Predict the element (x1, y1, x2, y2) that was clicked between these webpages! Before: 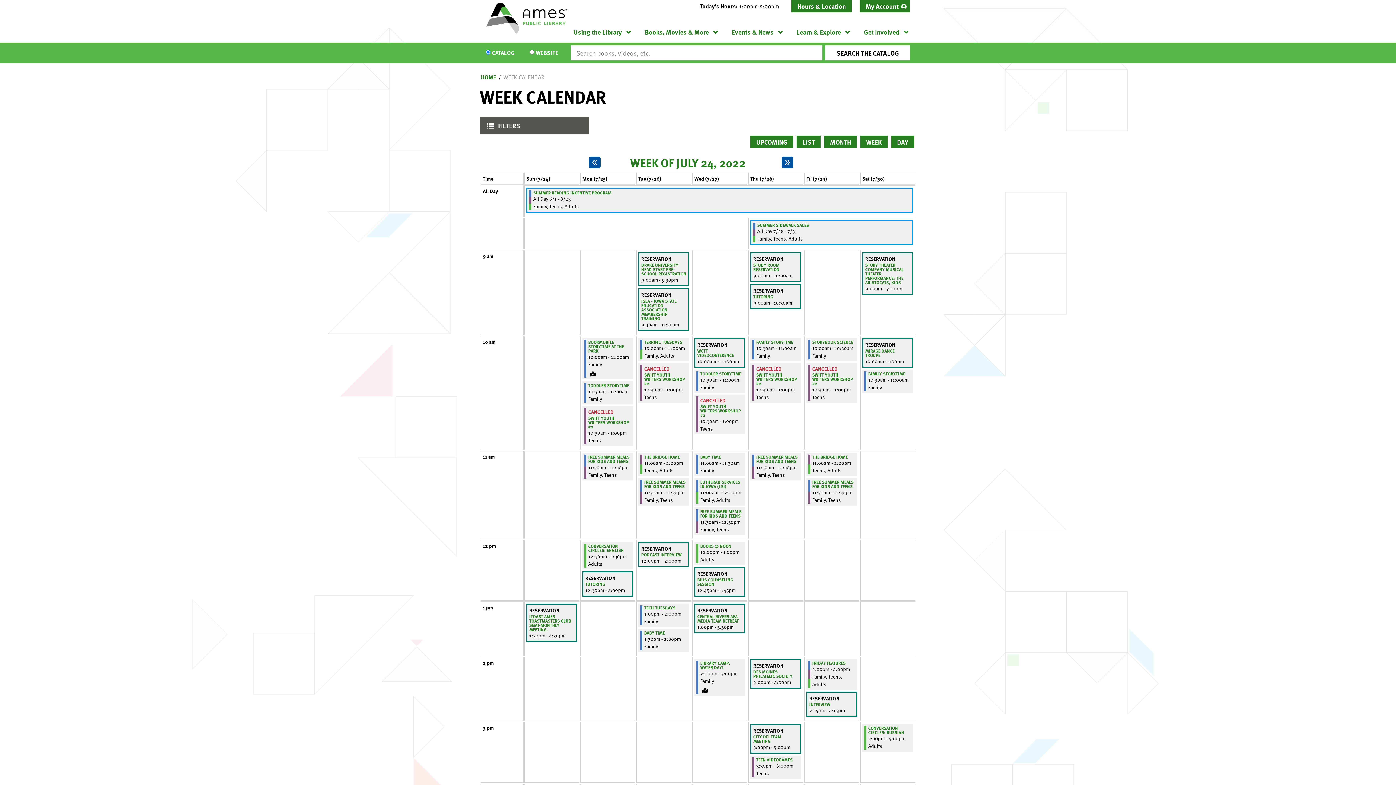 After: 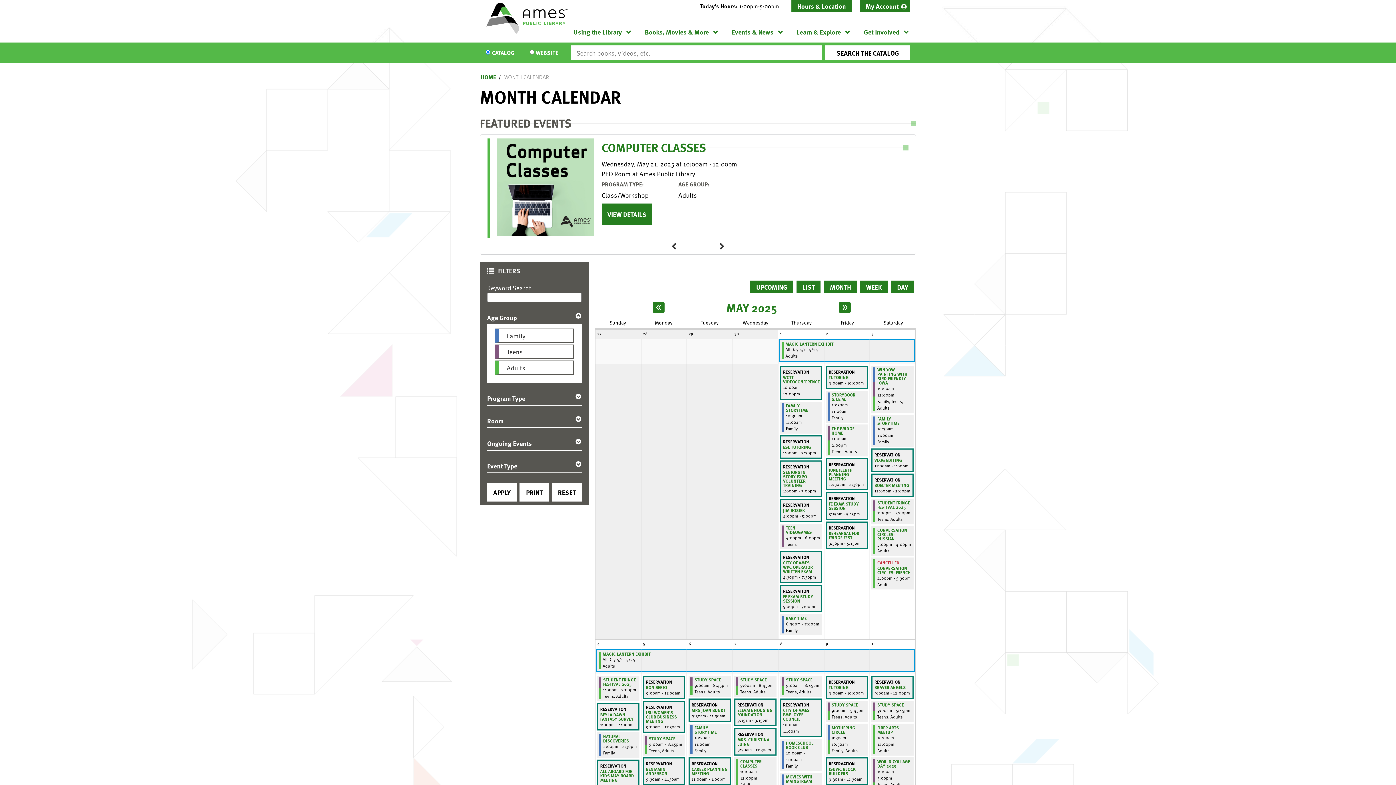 Action: bbox: (824, 135, 857, 148) label: MONTH